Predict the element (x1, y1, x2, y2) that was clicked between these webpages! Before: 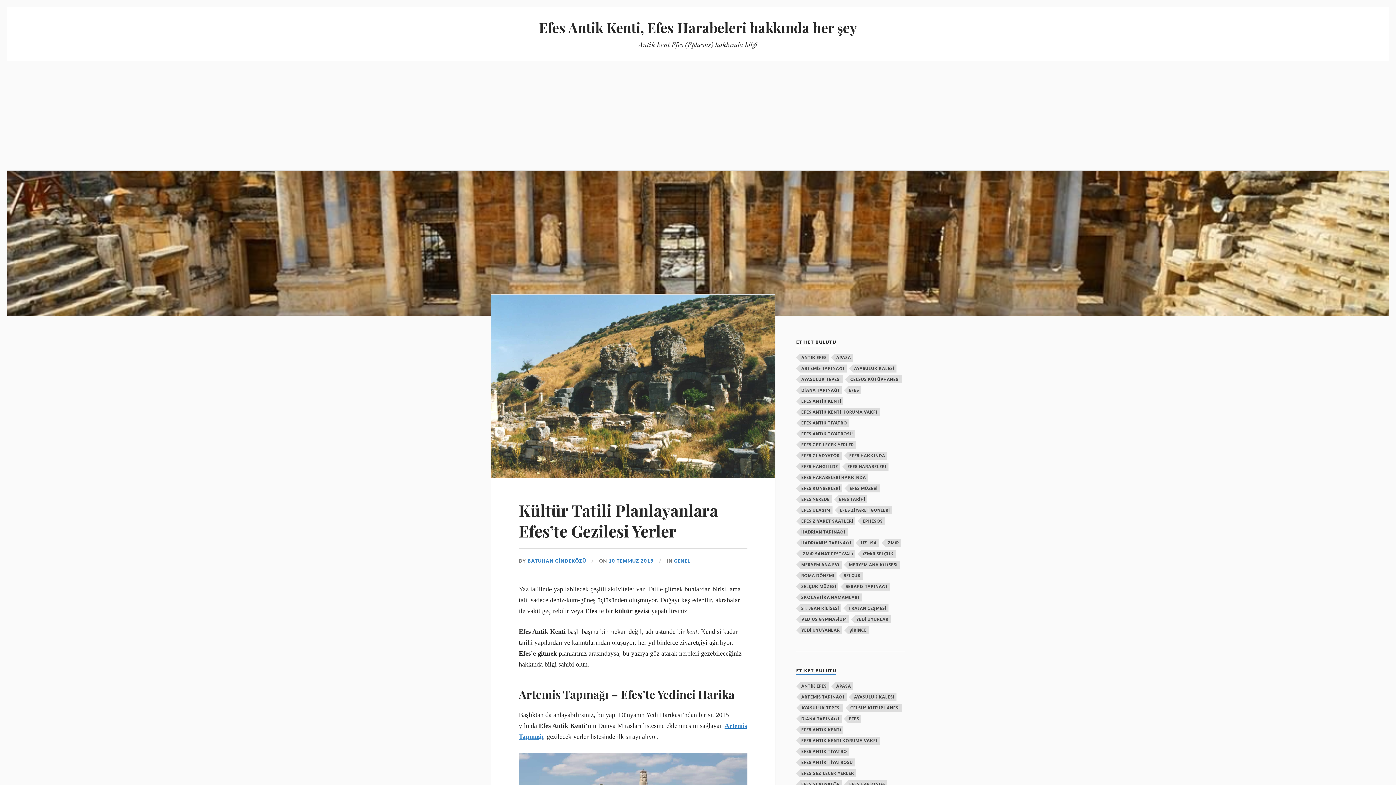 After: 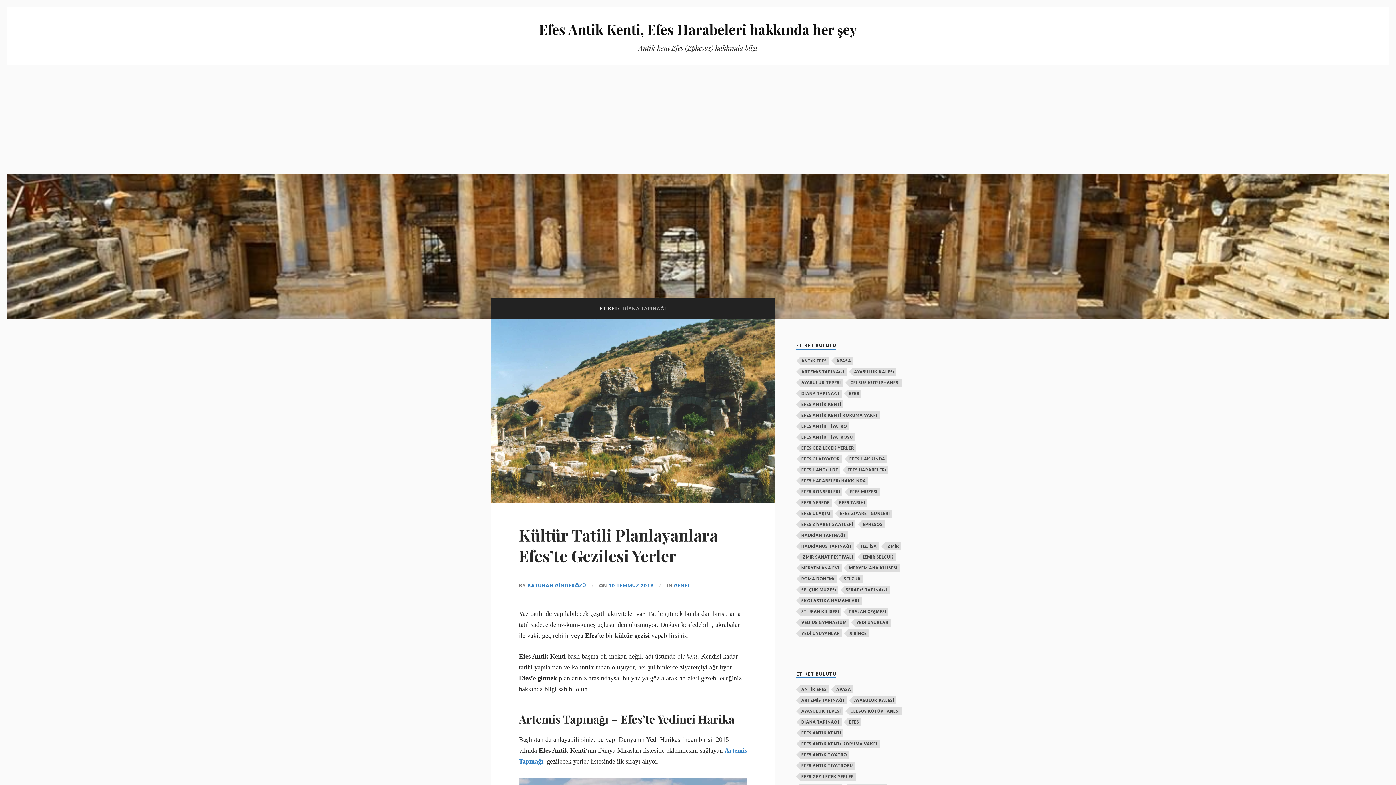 Action: label: Diana Tapınağı (2 öge) bbox: (800, 386, 841, 394)